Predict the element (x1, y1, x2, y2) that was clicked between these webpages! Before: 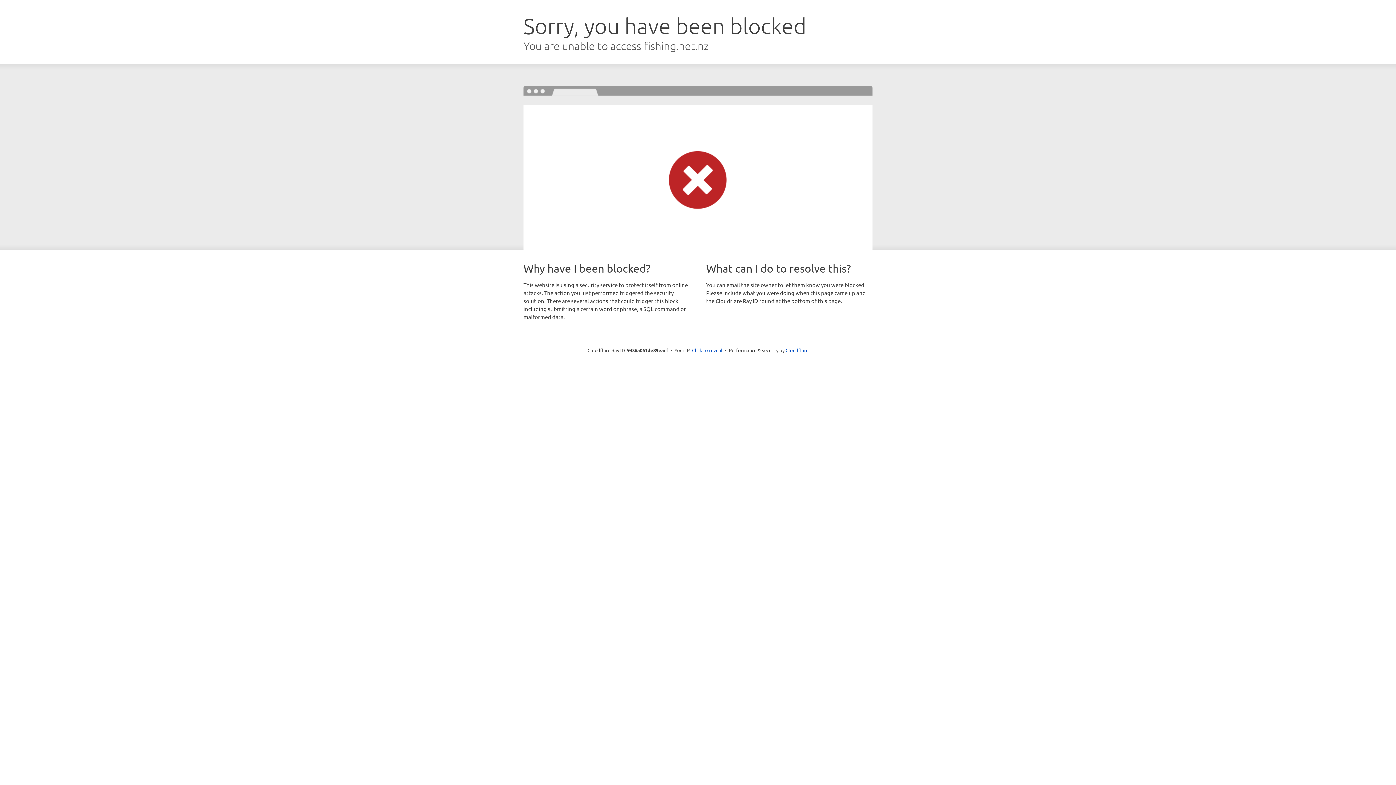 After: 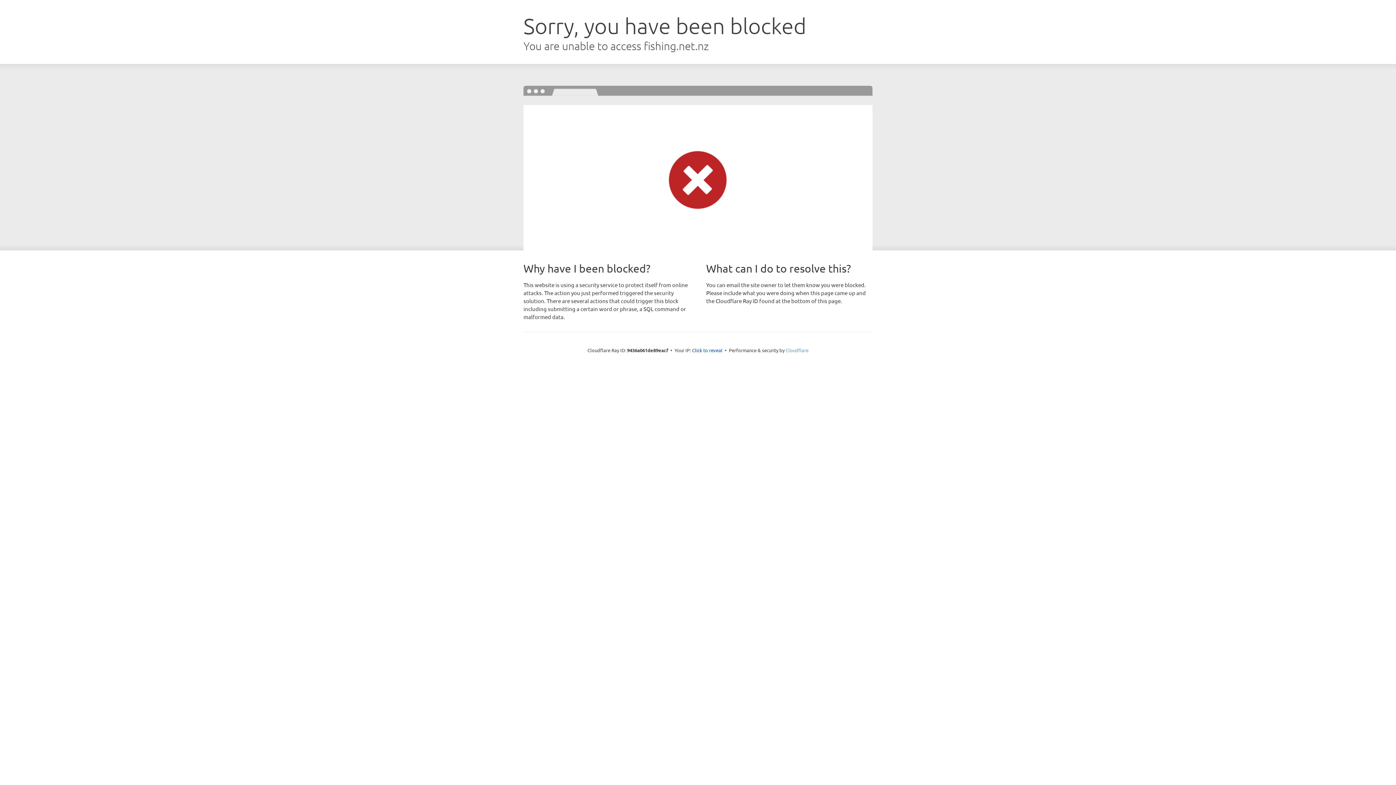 Action: bbox: (785, 347, 808, 353) label: Cloudflare